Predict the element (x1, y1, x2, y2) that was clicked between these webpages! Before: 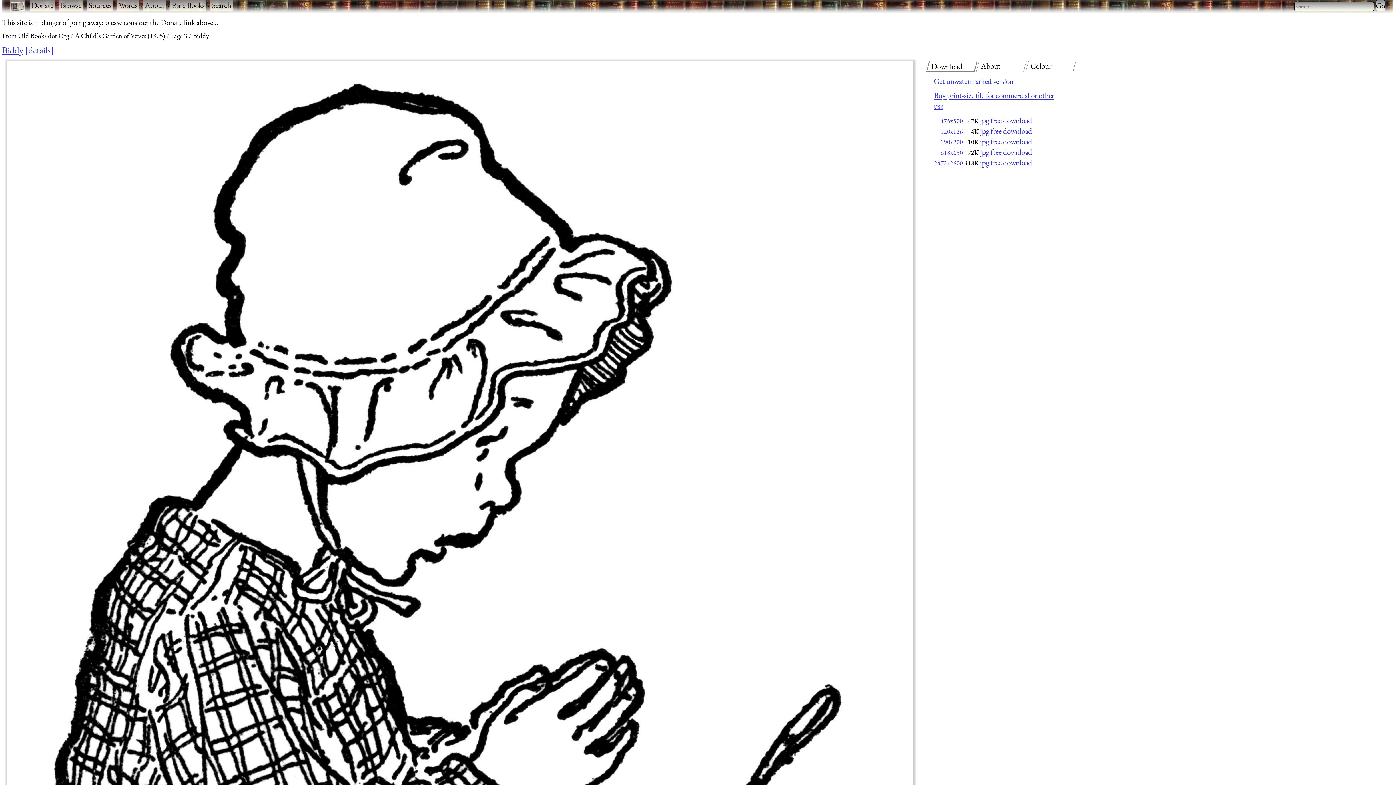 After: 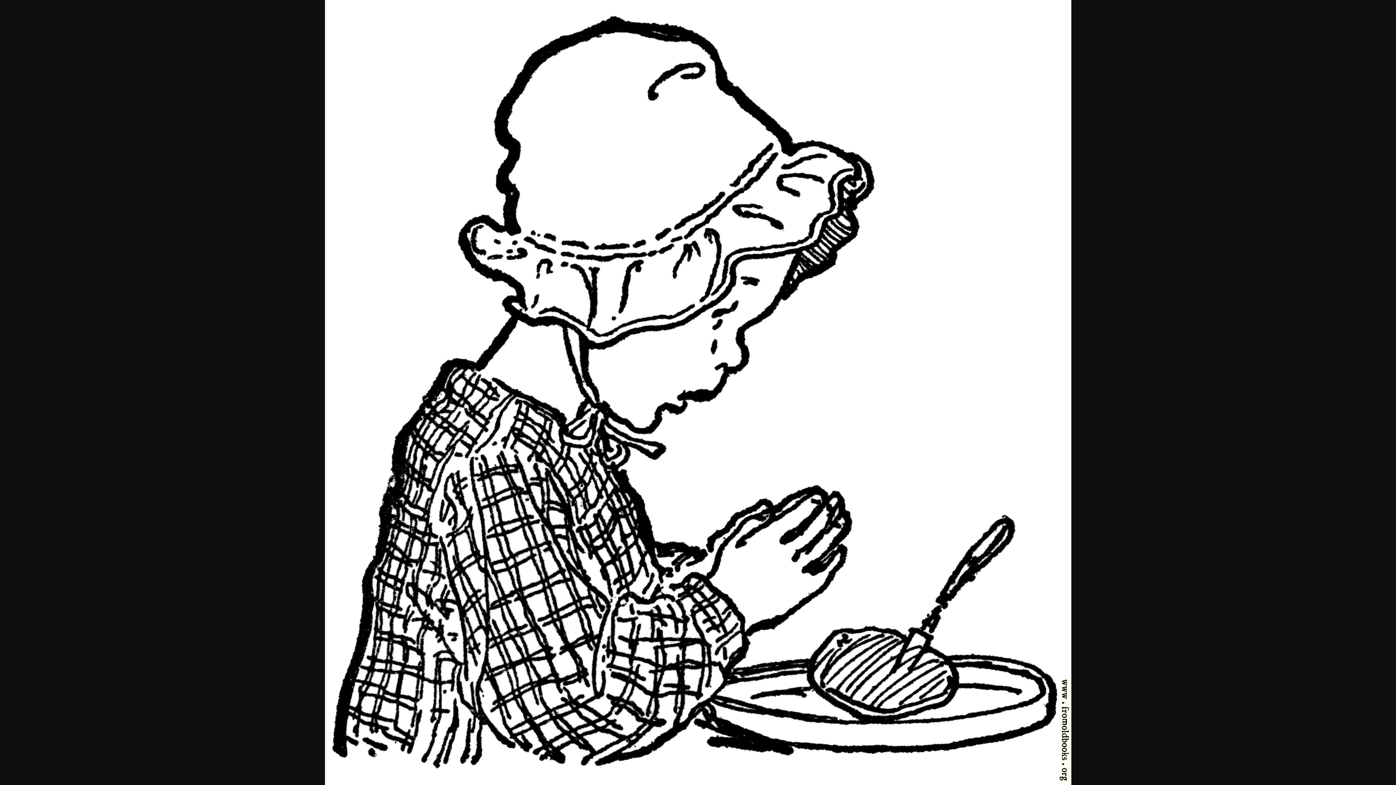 Action: bbox: (6, 60, 913, 1013)